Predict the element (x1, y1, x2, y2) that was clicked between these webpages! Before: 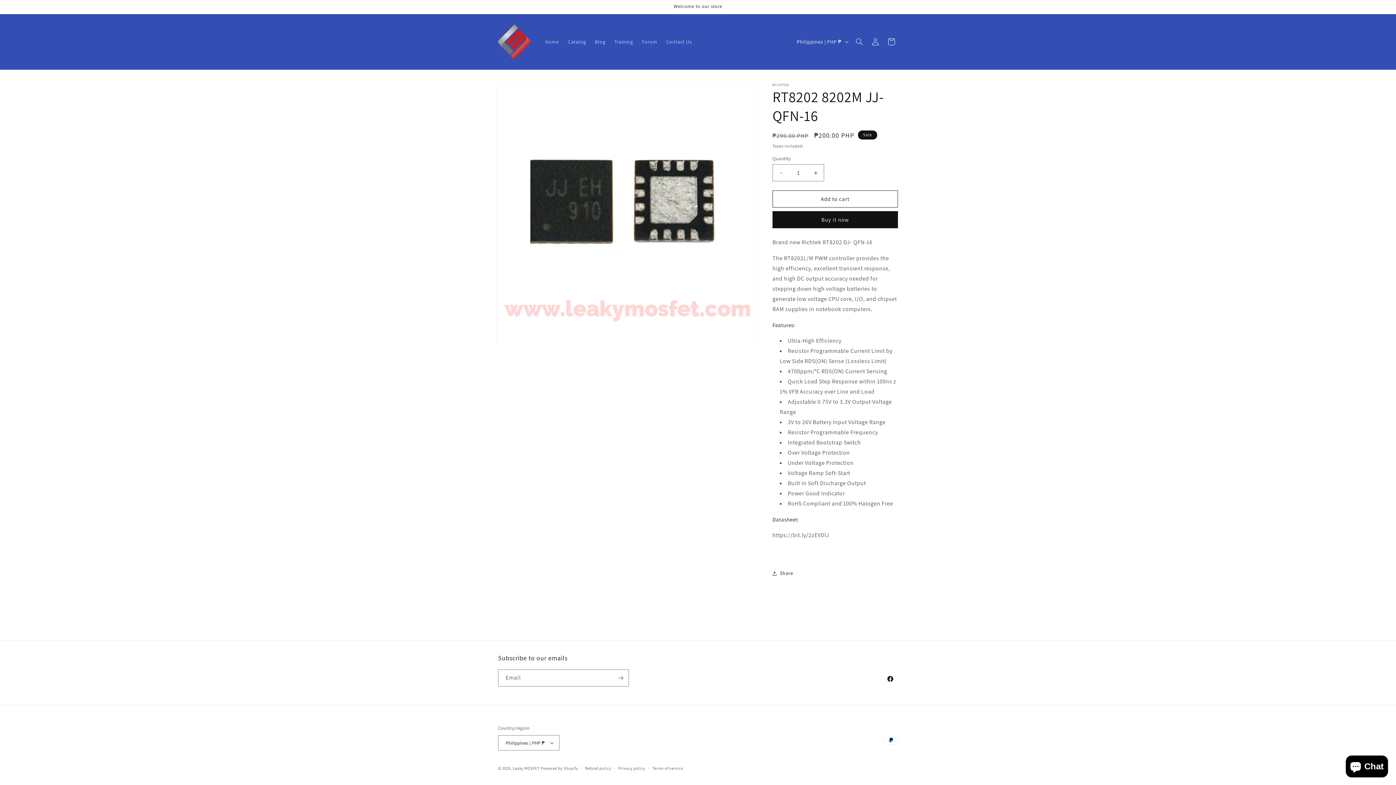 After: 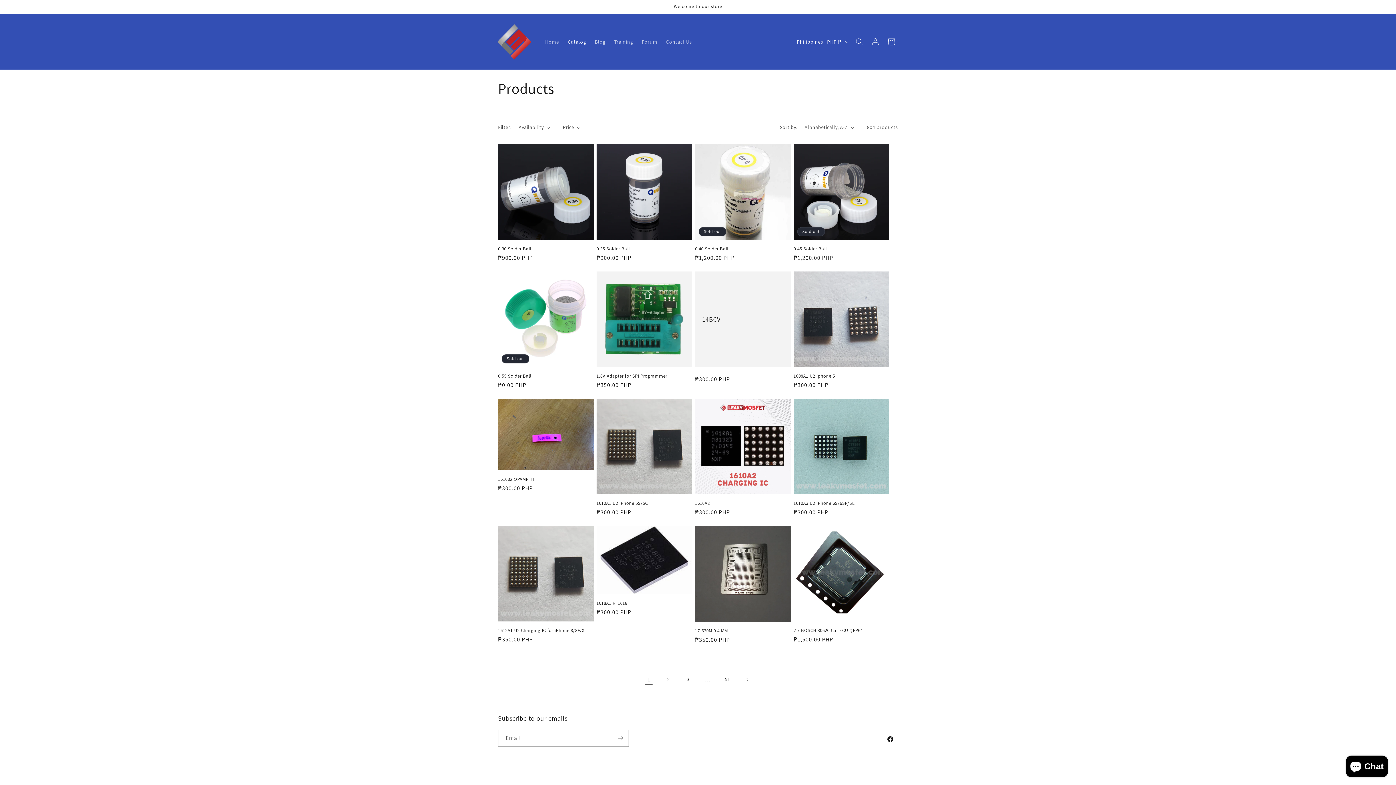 Action: label: Catalog bbox: (563, 34, 590, 49)